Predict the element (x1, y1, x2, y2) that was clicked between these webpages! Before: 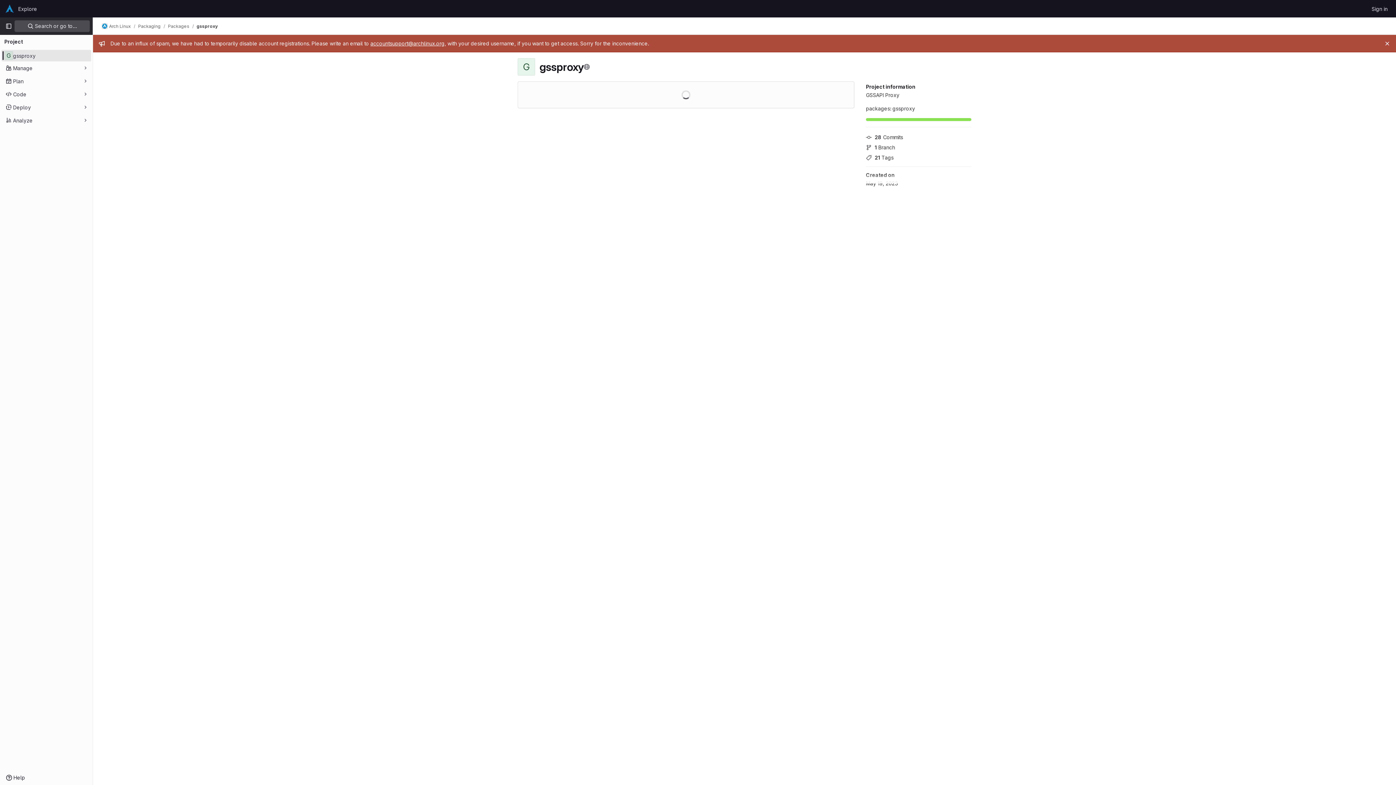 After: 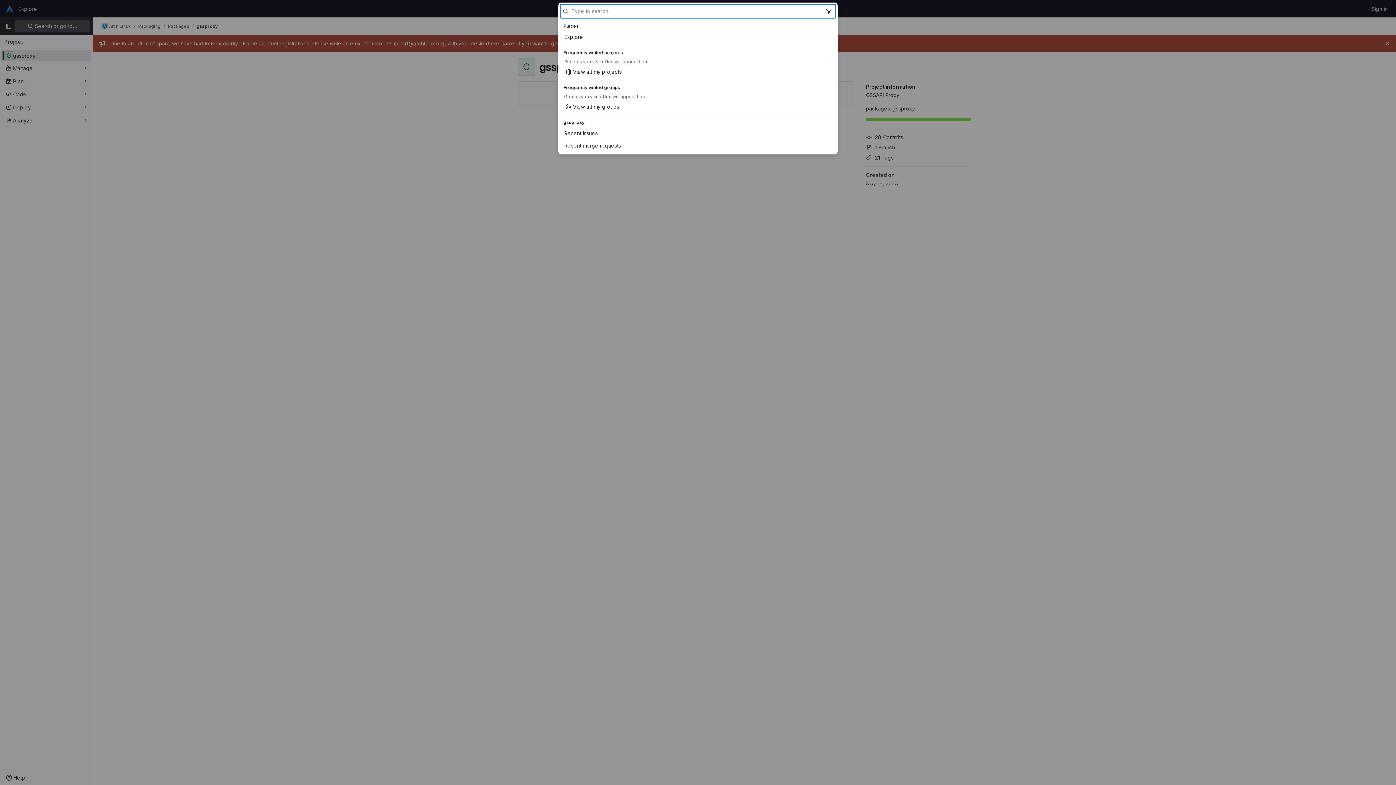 Action: label:  Search or go to… bbox: (14, 20, 89, 32)